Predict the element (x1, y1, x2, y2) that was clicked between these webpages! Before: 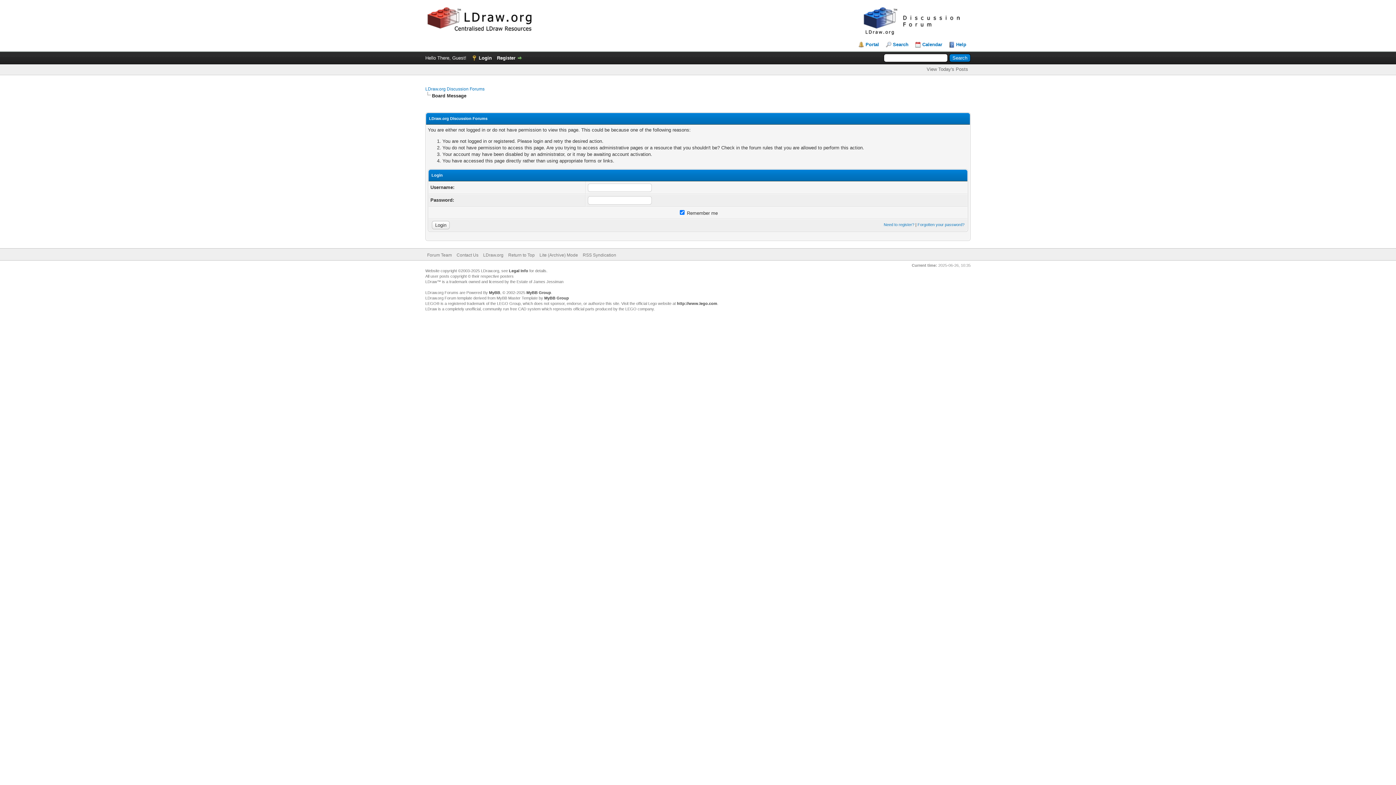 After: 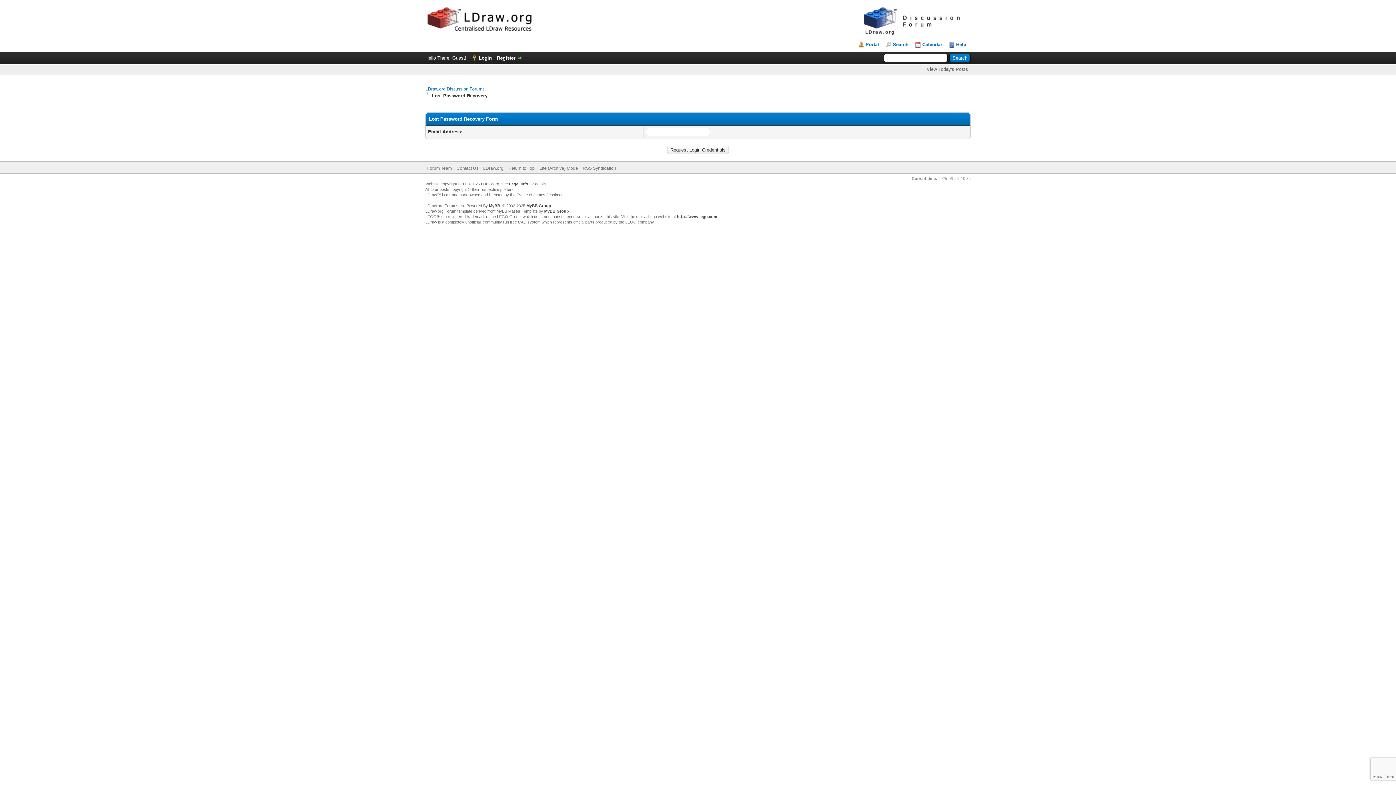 Action: bbox: (917, 222, 964, 226) label: Forgotten your password?